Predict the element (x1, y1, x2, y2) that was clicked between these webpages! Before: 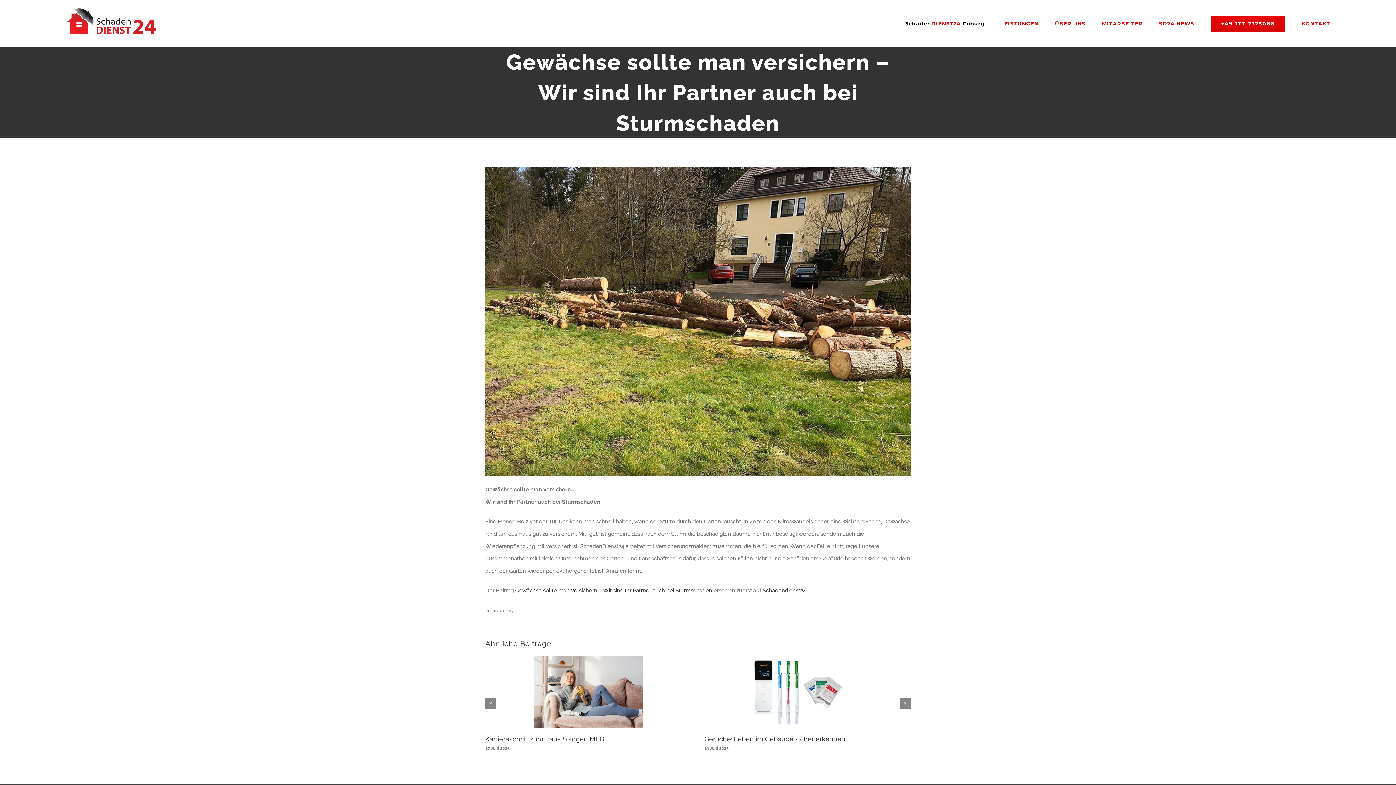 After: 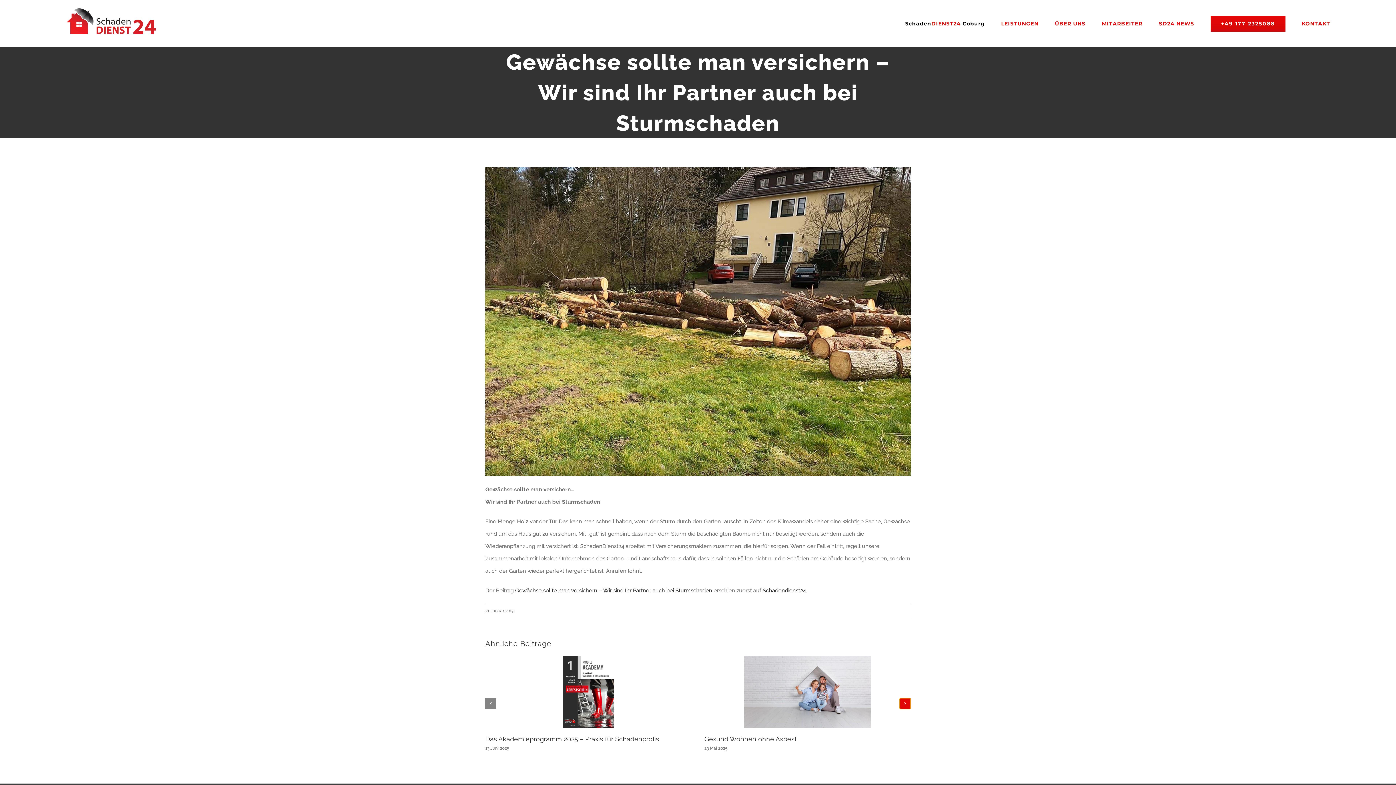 Action: bbox: (900, 698, 910, 709) label: Next slide